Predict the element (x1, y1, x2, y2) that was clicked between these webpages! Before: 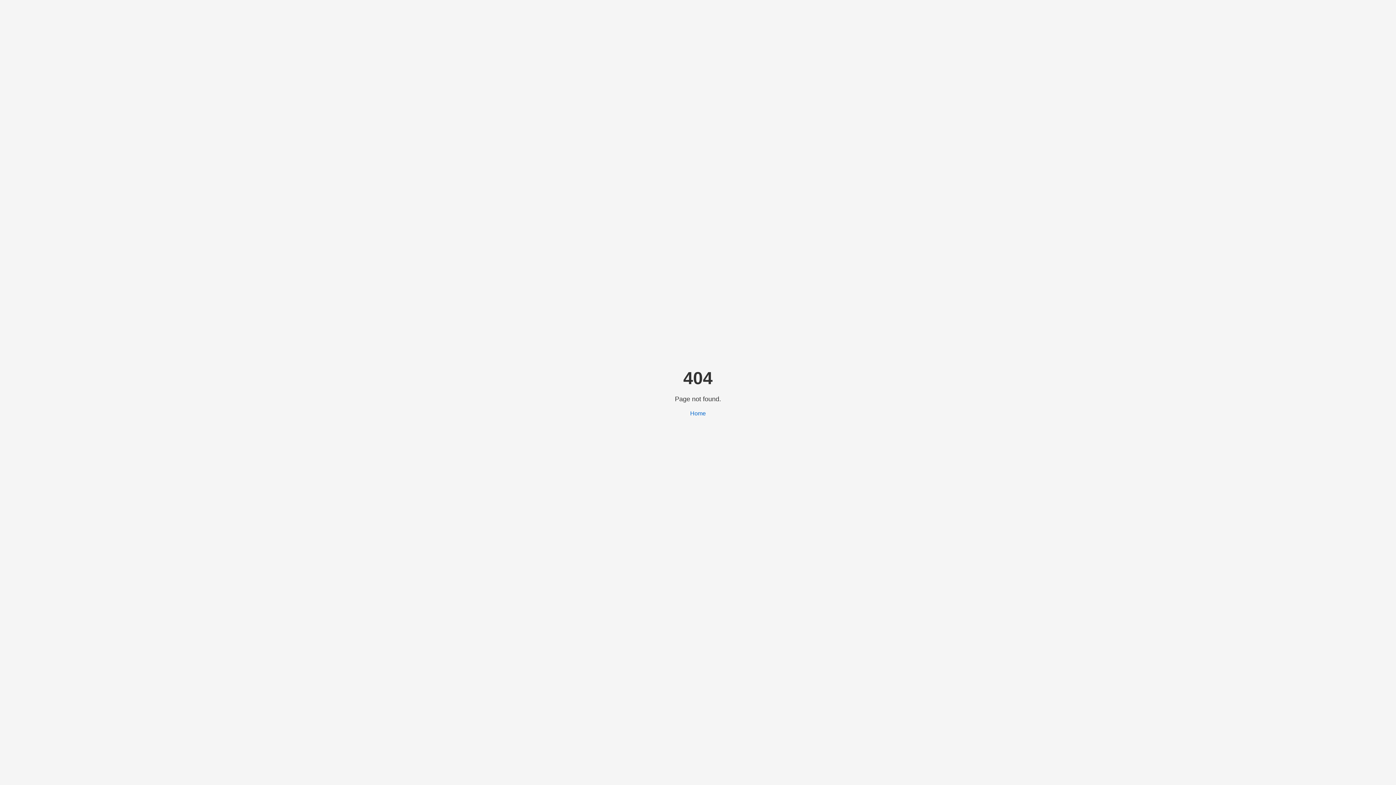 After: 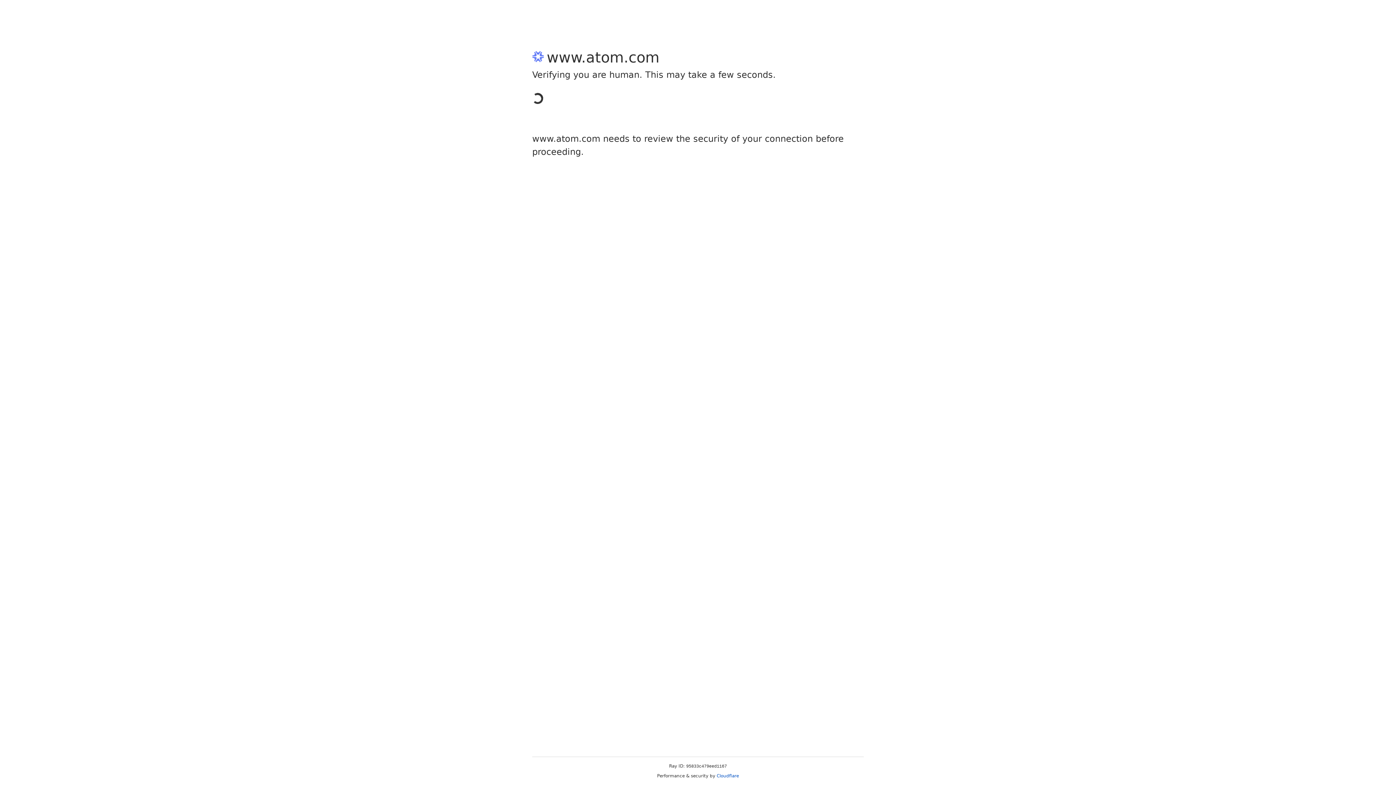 Action: bbox: (690, 410, 706, 416) label: Home